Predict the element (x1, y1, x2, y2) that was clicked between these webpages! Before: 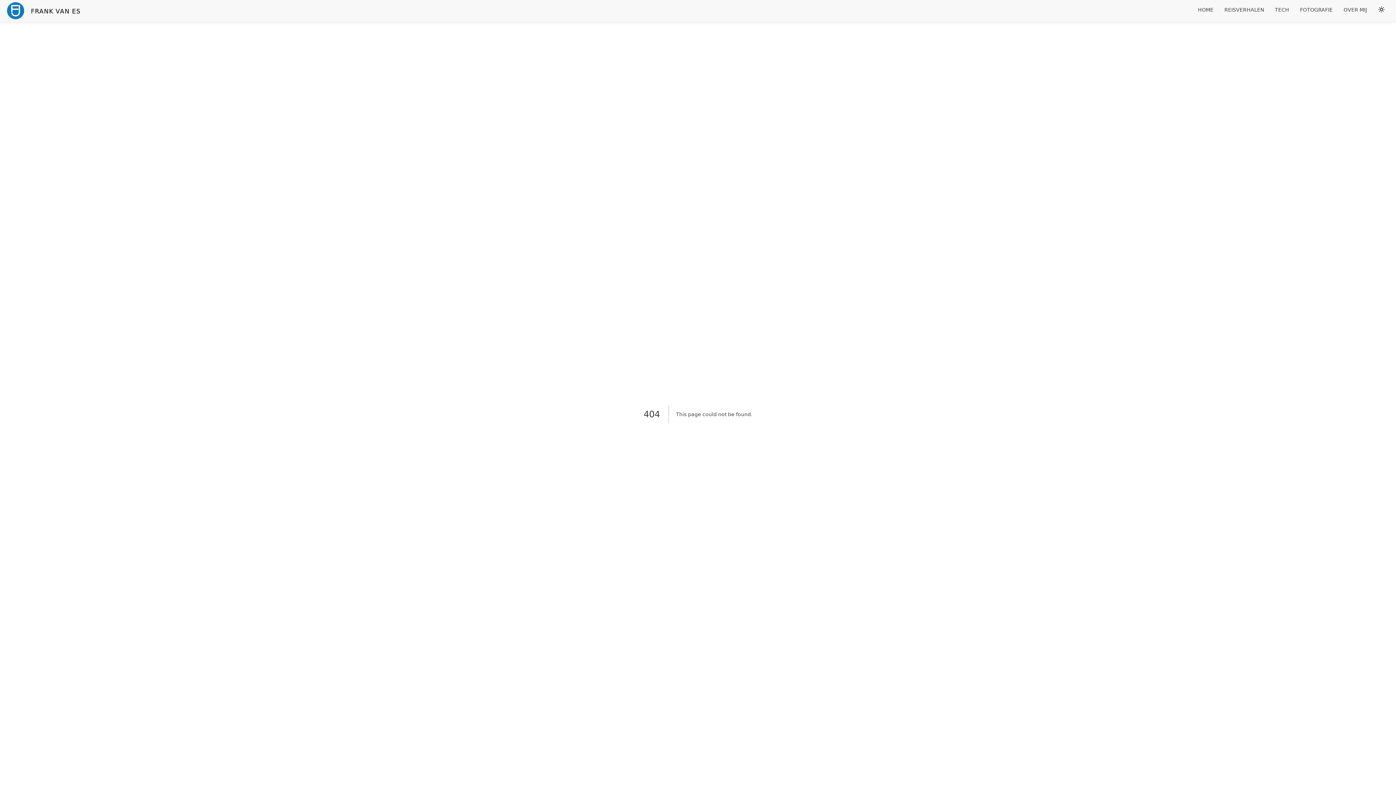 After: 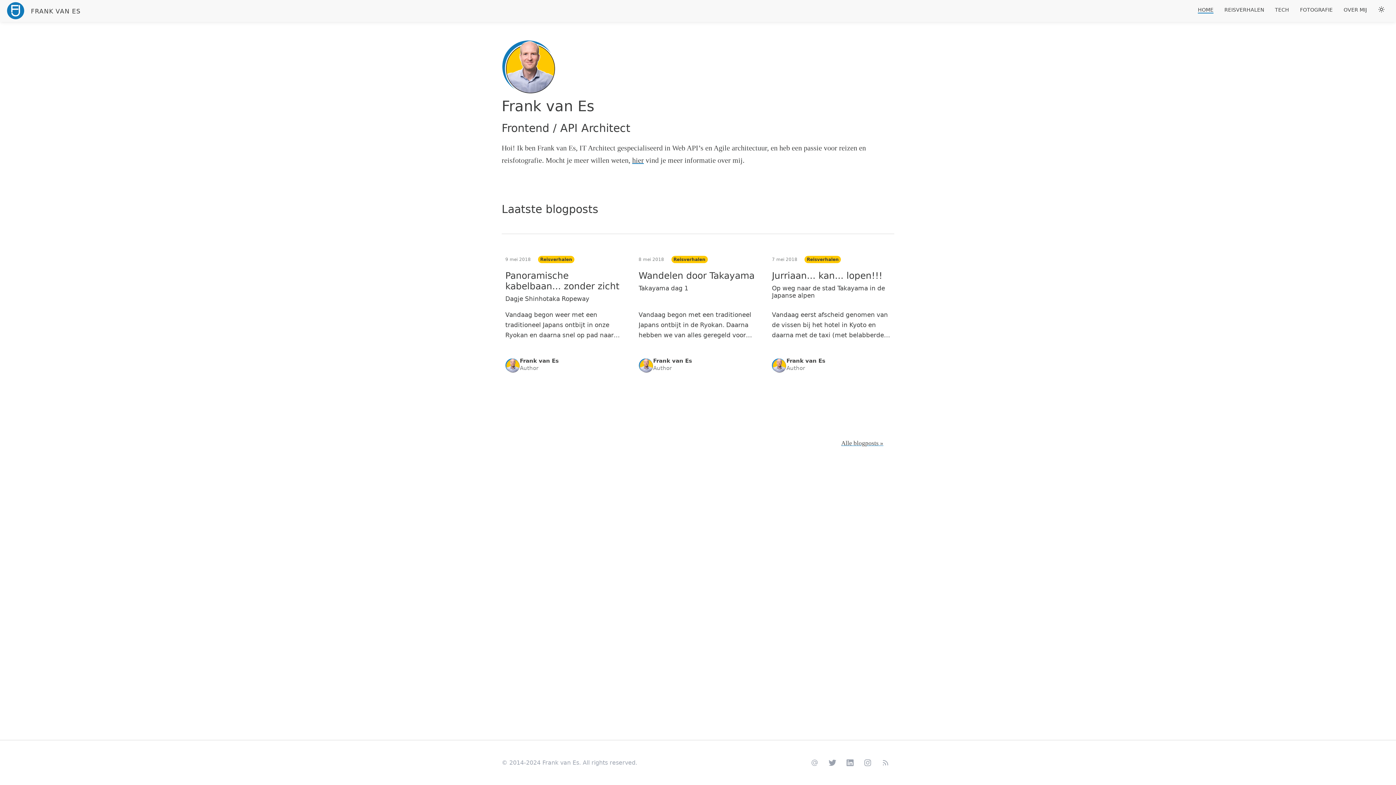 Action: bbox: (0, 0, 30, 21)